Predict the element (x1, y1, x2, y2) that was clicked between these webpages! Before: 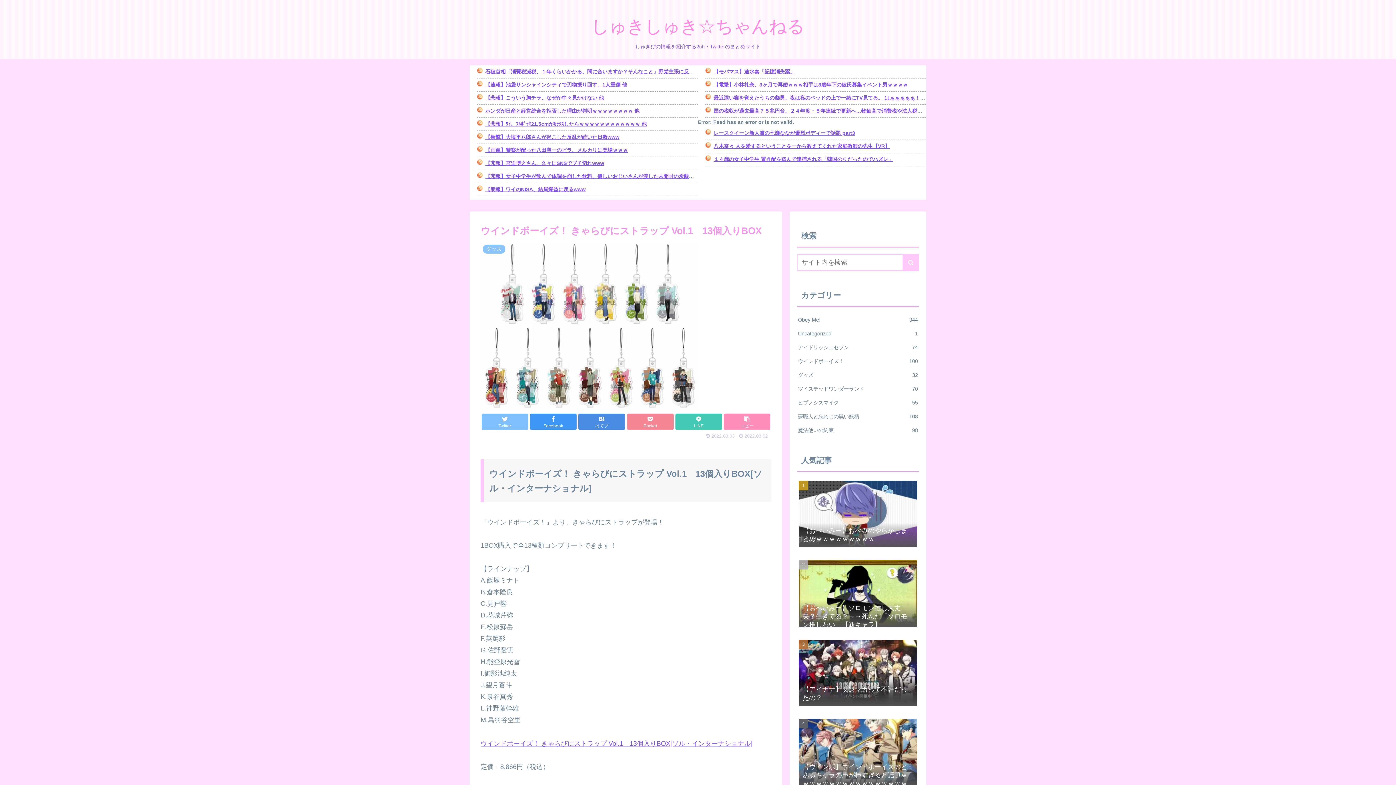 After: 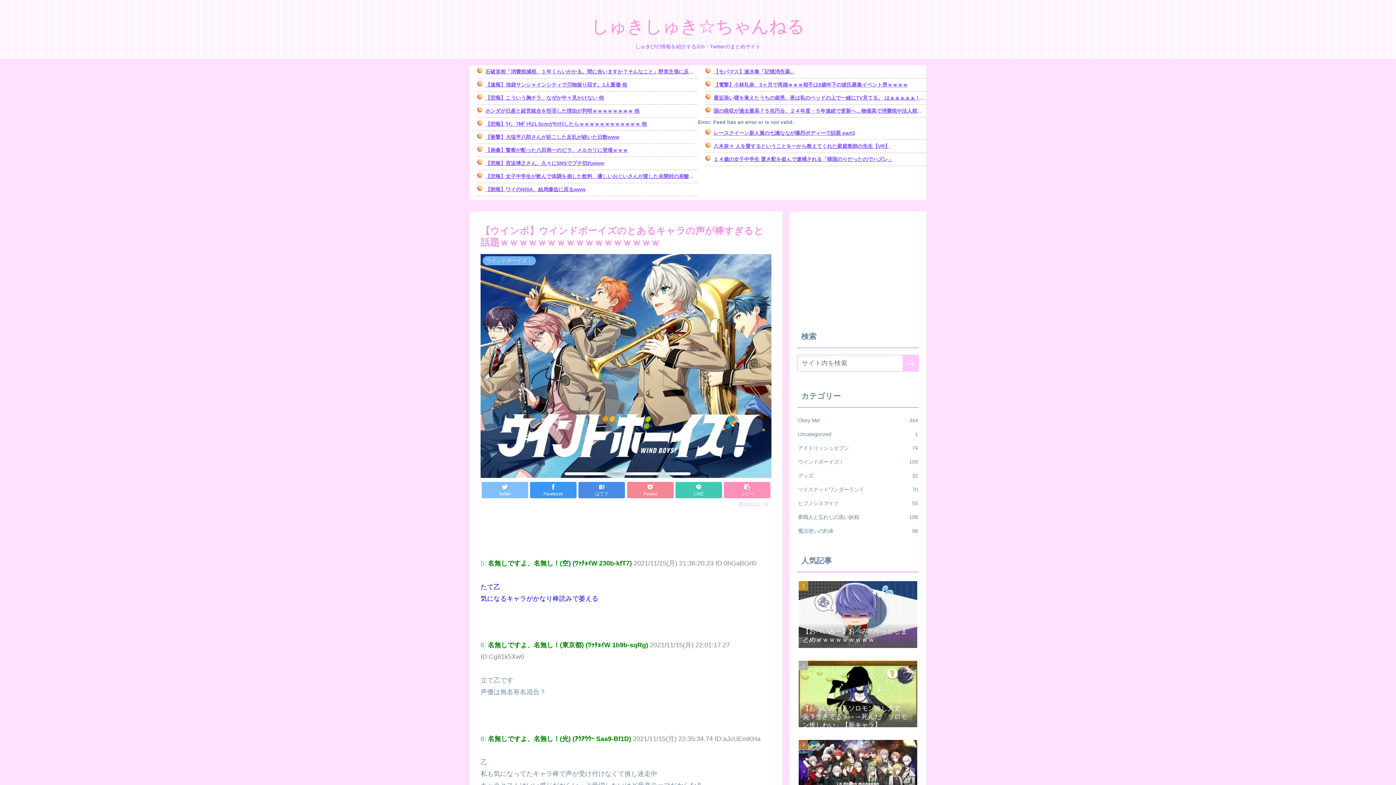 Action: label: 【ウインボ】ウインドボーイズのとあるキャラの声が棒すぎると話題ｗｗｗｗｗｗｗｗｗｗｗｗｗｗｗｗｗ bbox: (797, 716, 919, 794)